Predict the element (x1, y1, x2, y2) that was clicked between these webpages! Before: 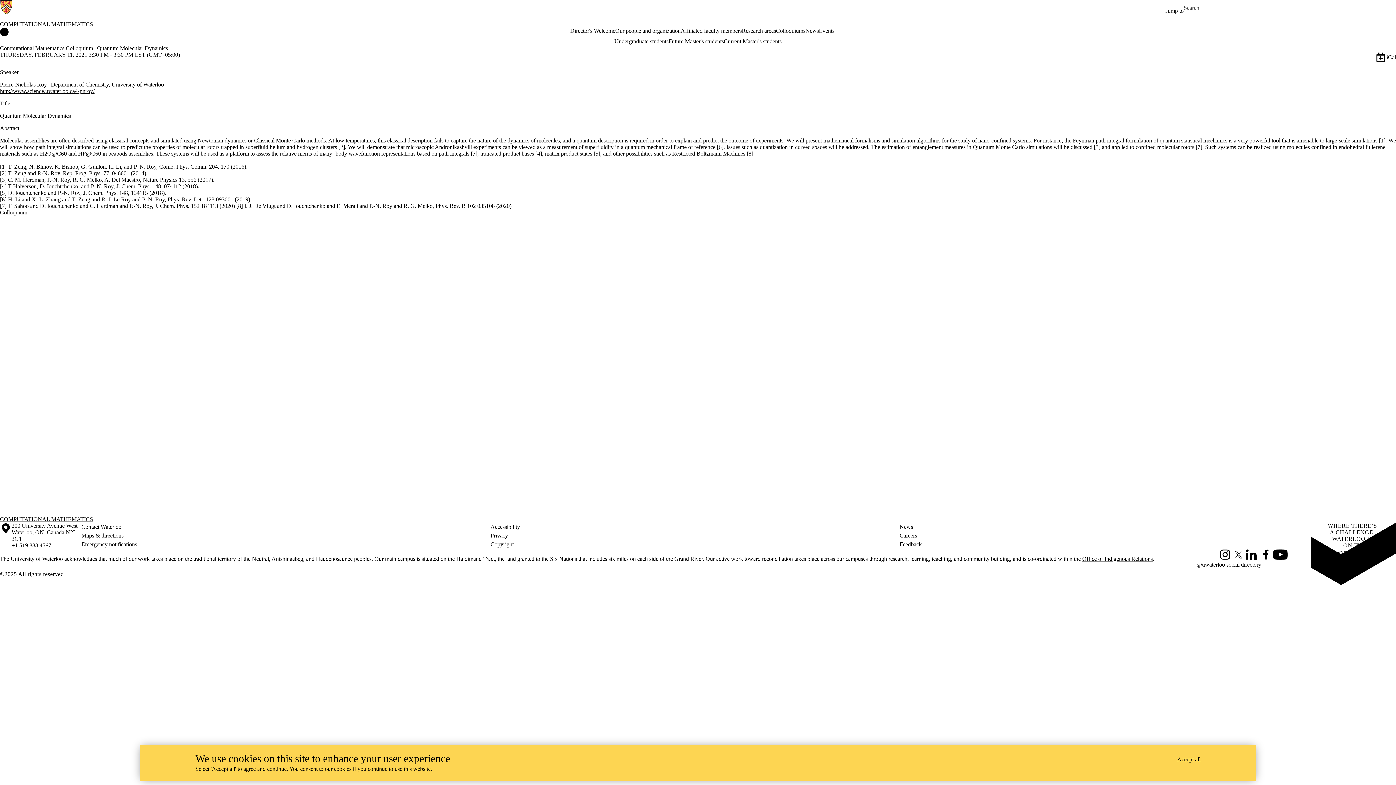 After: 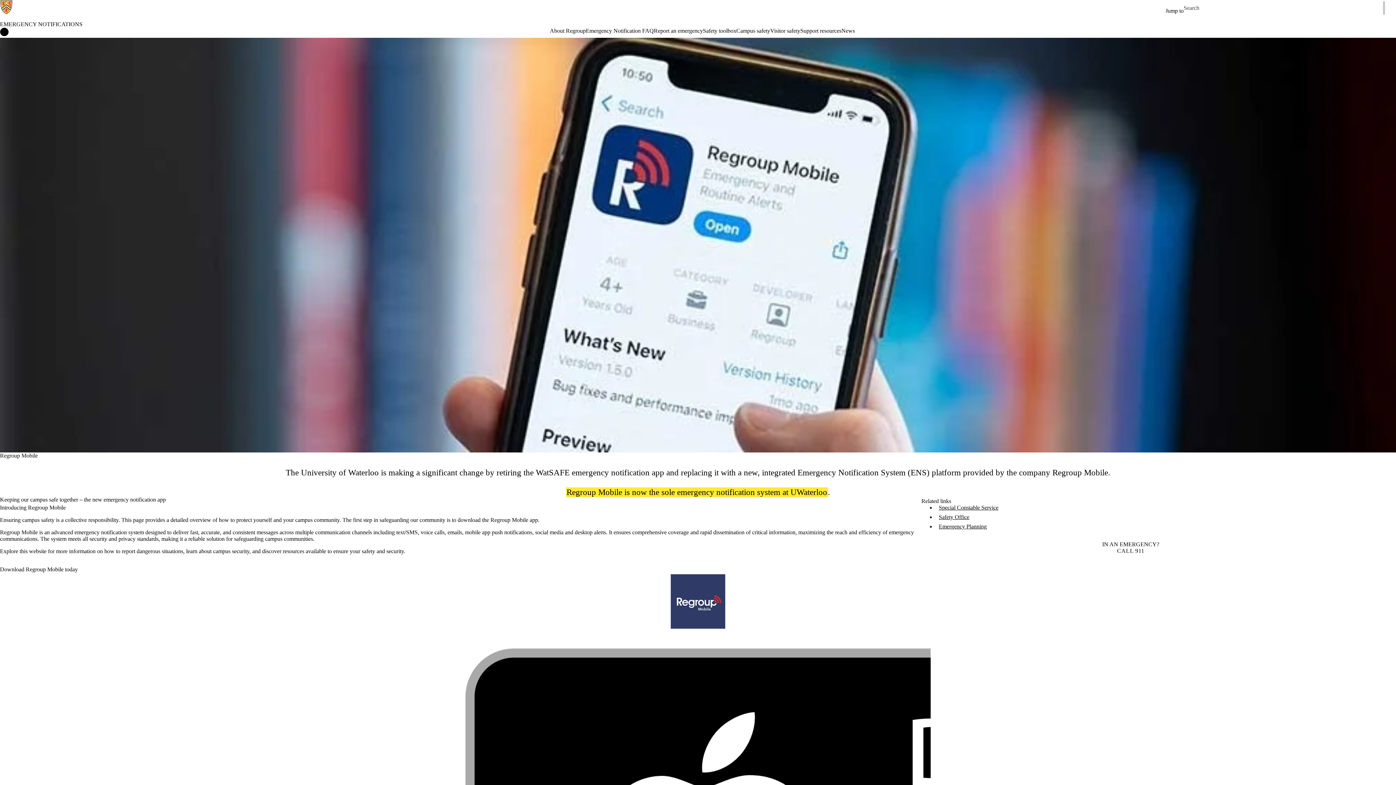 Action: label: Emergency notifications bbox: (81, 540, 490, 549)